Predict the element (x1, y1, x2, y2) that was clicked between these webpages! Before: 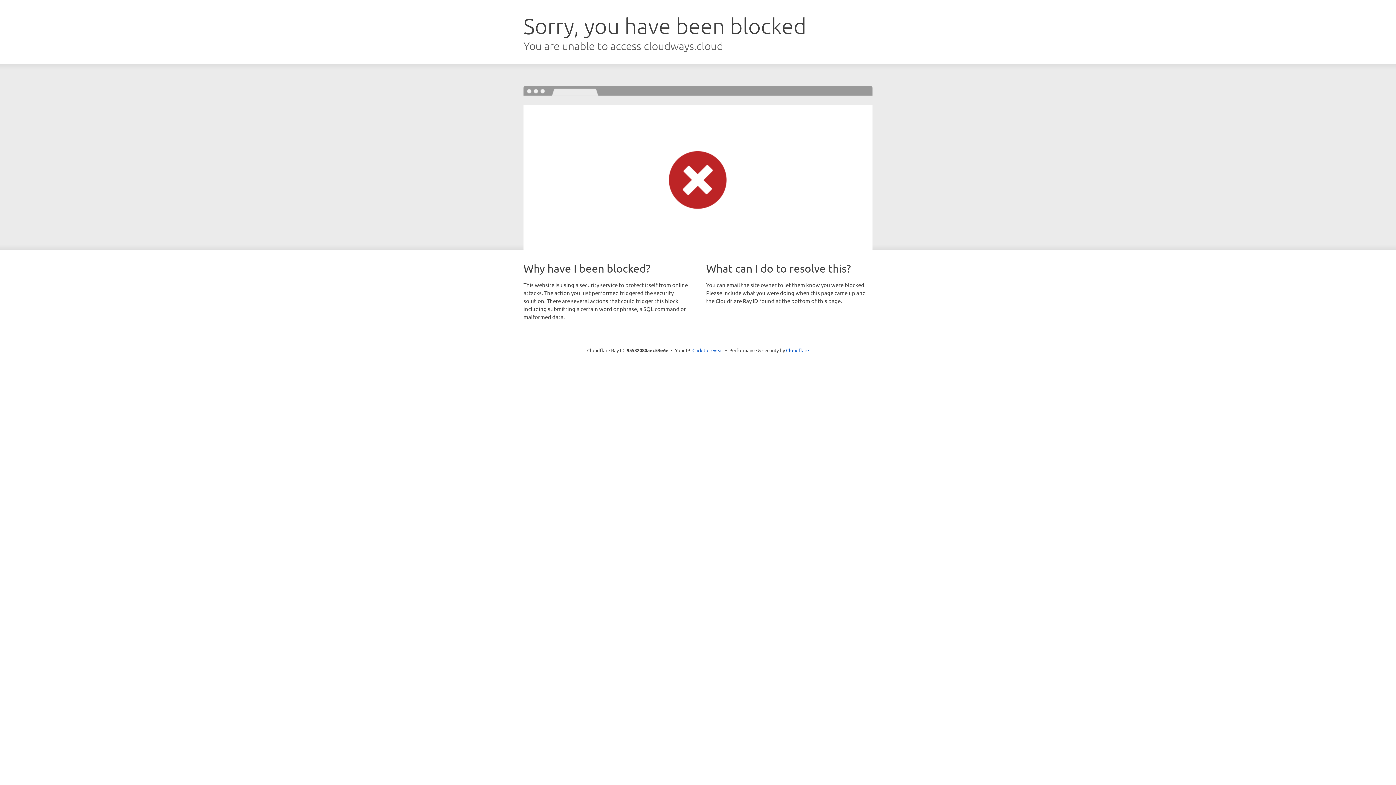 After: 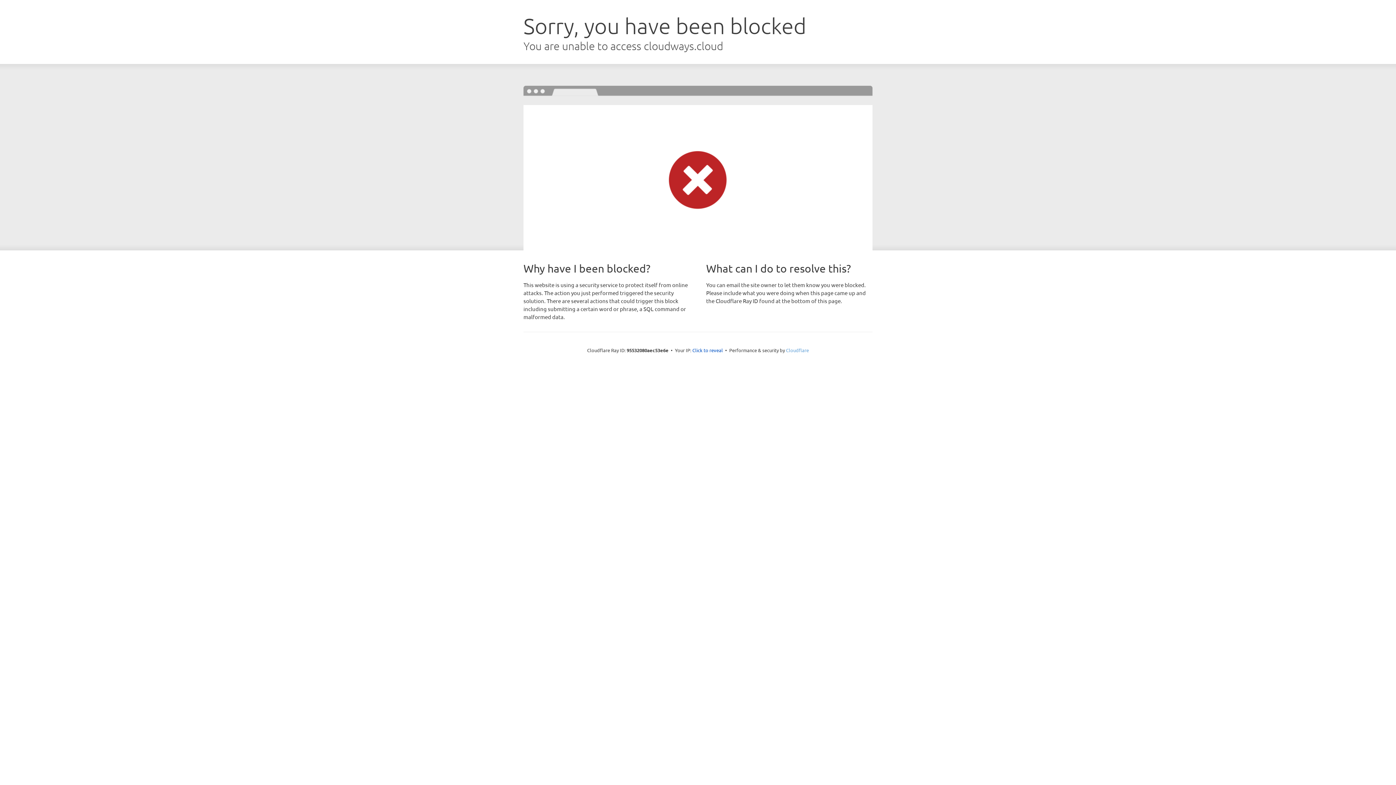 Action: bbox: (786, 347, 809, 353) label: Cloudflare